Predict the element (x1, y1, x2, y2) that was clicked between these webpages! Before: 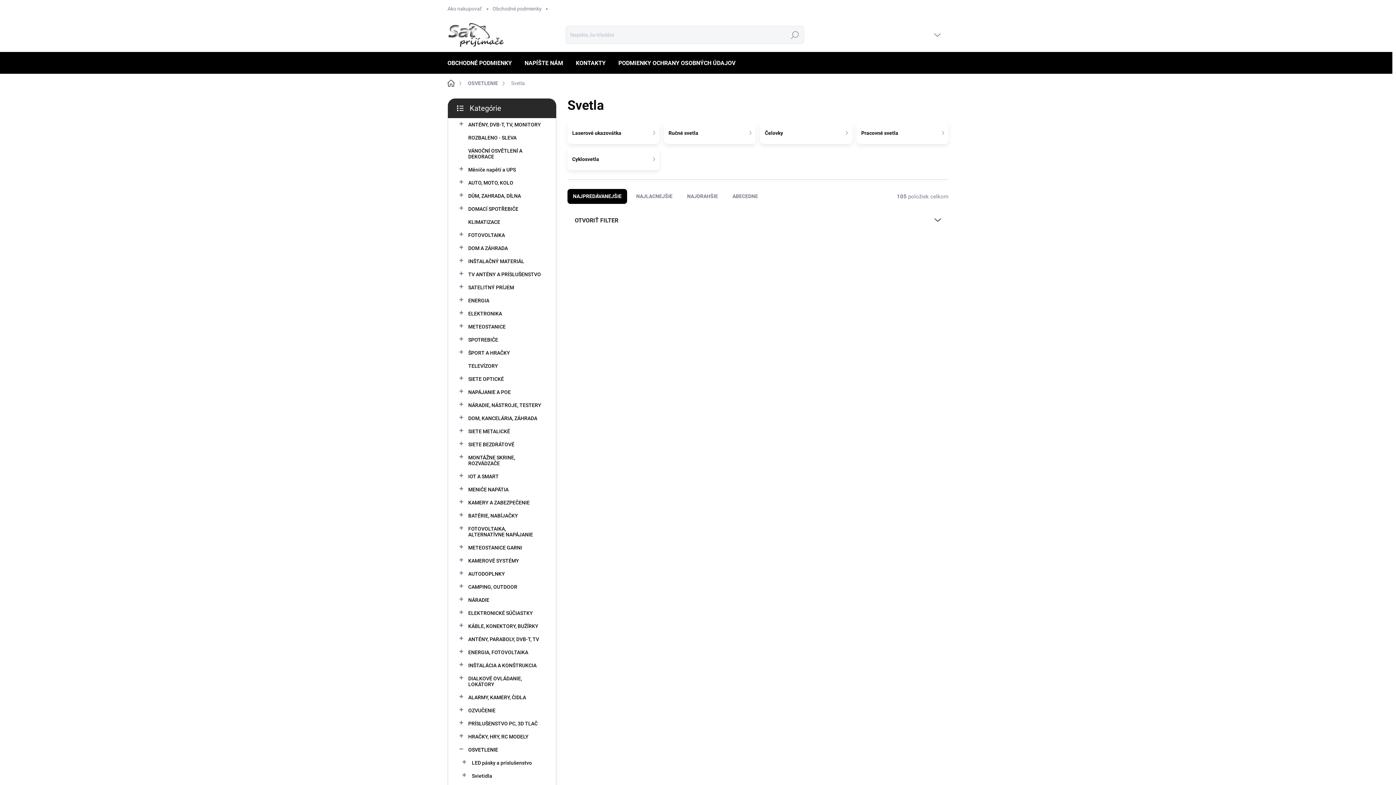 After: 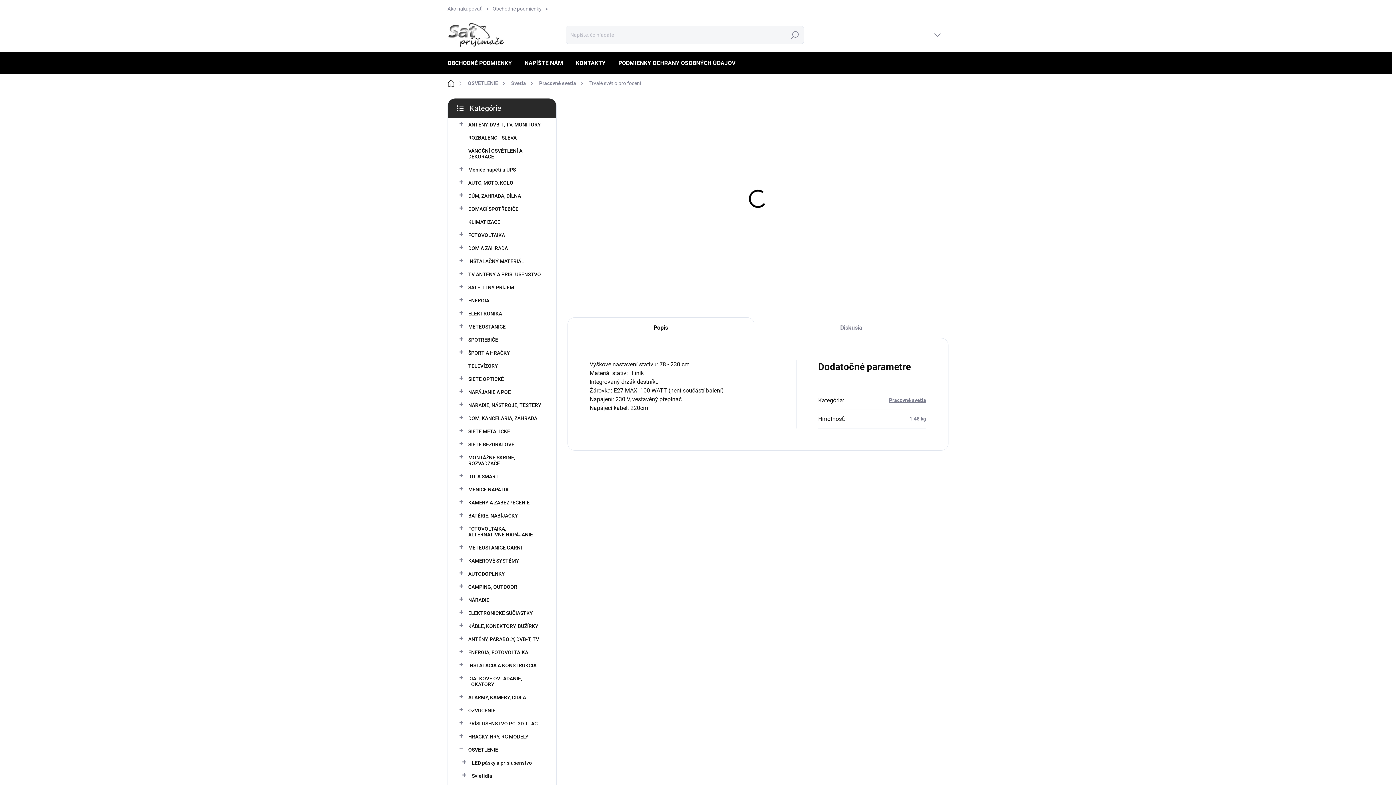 Action: bbox: (837, 487, 937, 568)